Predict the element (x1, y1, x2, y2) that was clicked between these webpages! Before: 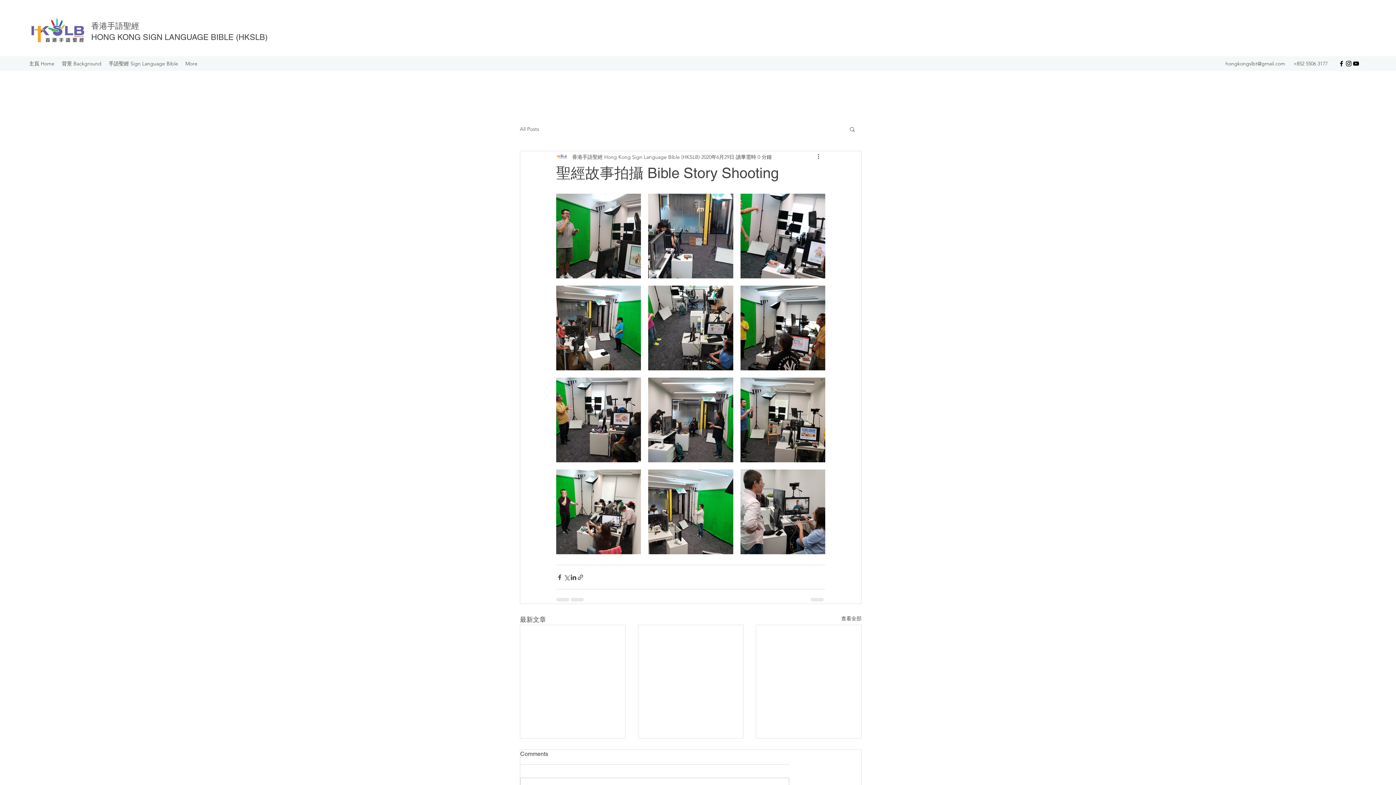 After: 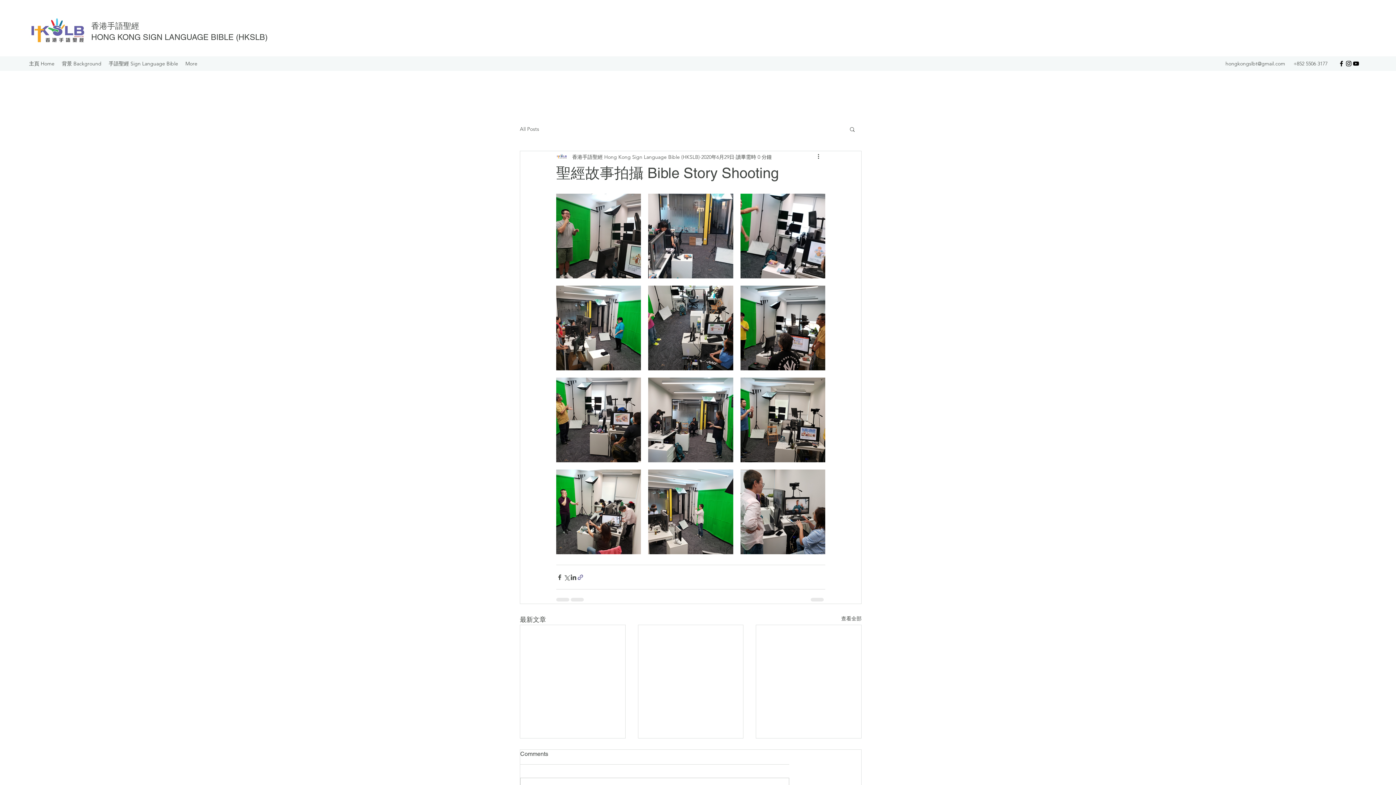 Action: bbox: (577, 574, 584, 580) label: 透過連結分享